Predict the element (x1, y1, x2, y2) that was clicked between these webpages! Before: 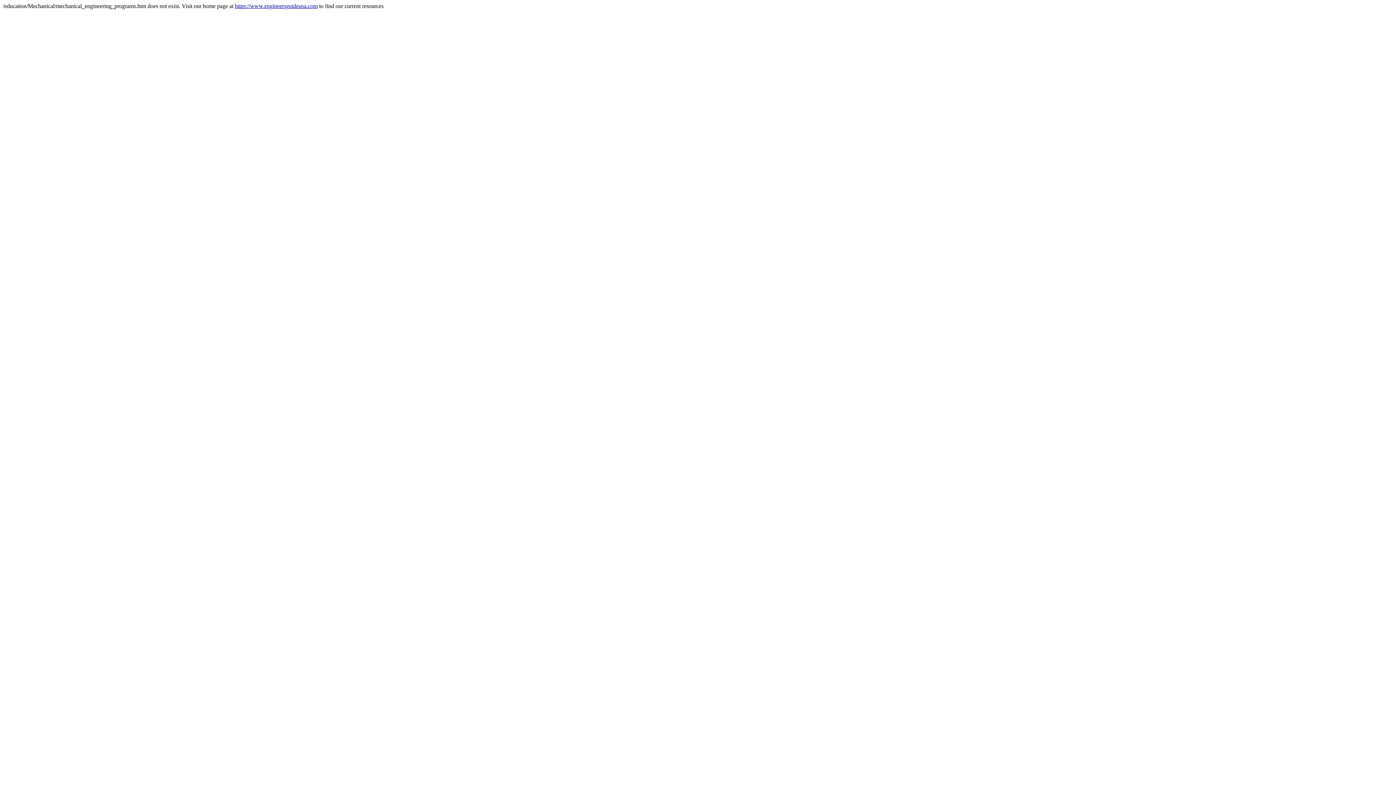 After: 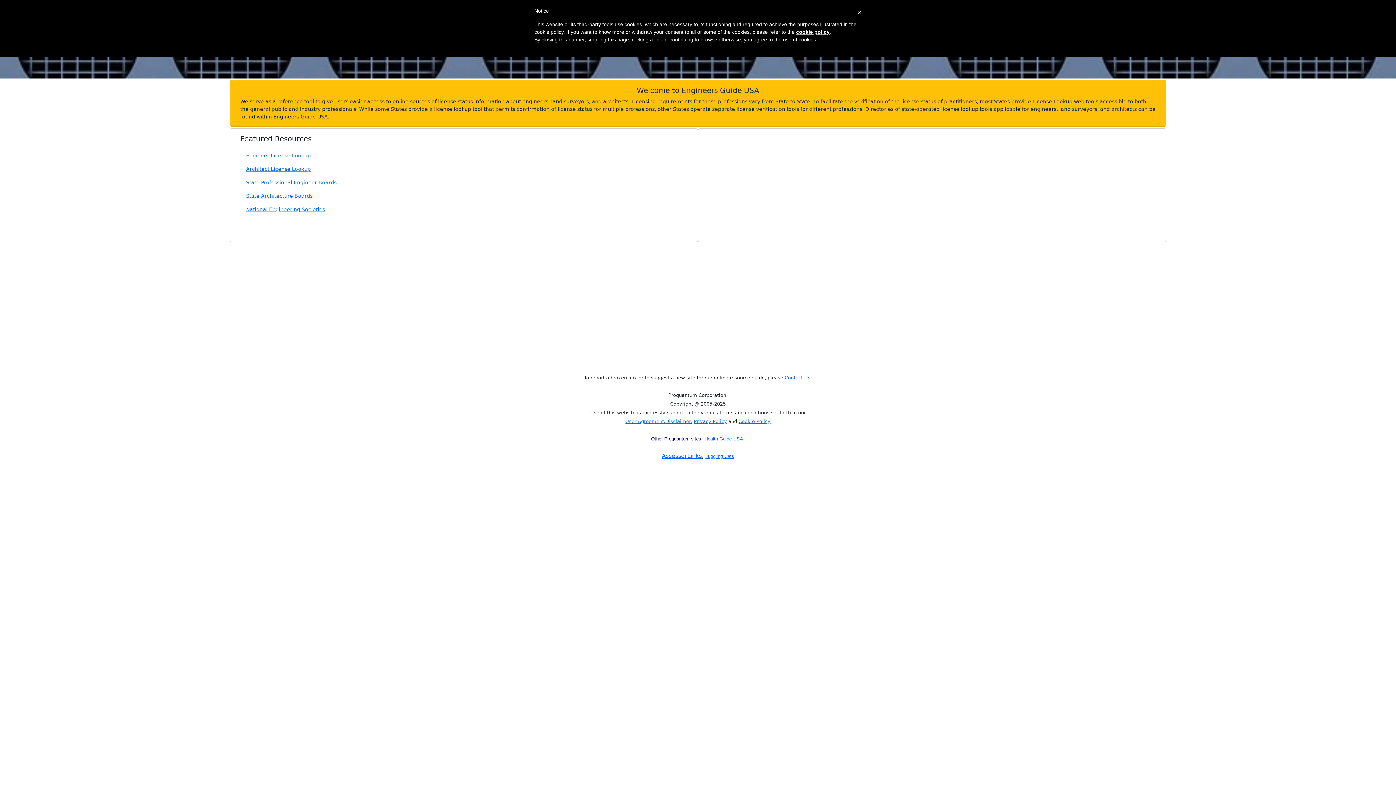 Action: bbox: (234, 2, 317, 9) label: https://www.engineersguideusa.com